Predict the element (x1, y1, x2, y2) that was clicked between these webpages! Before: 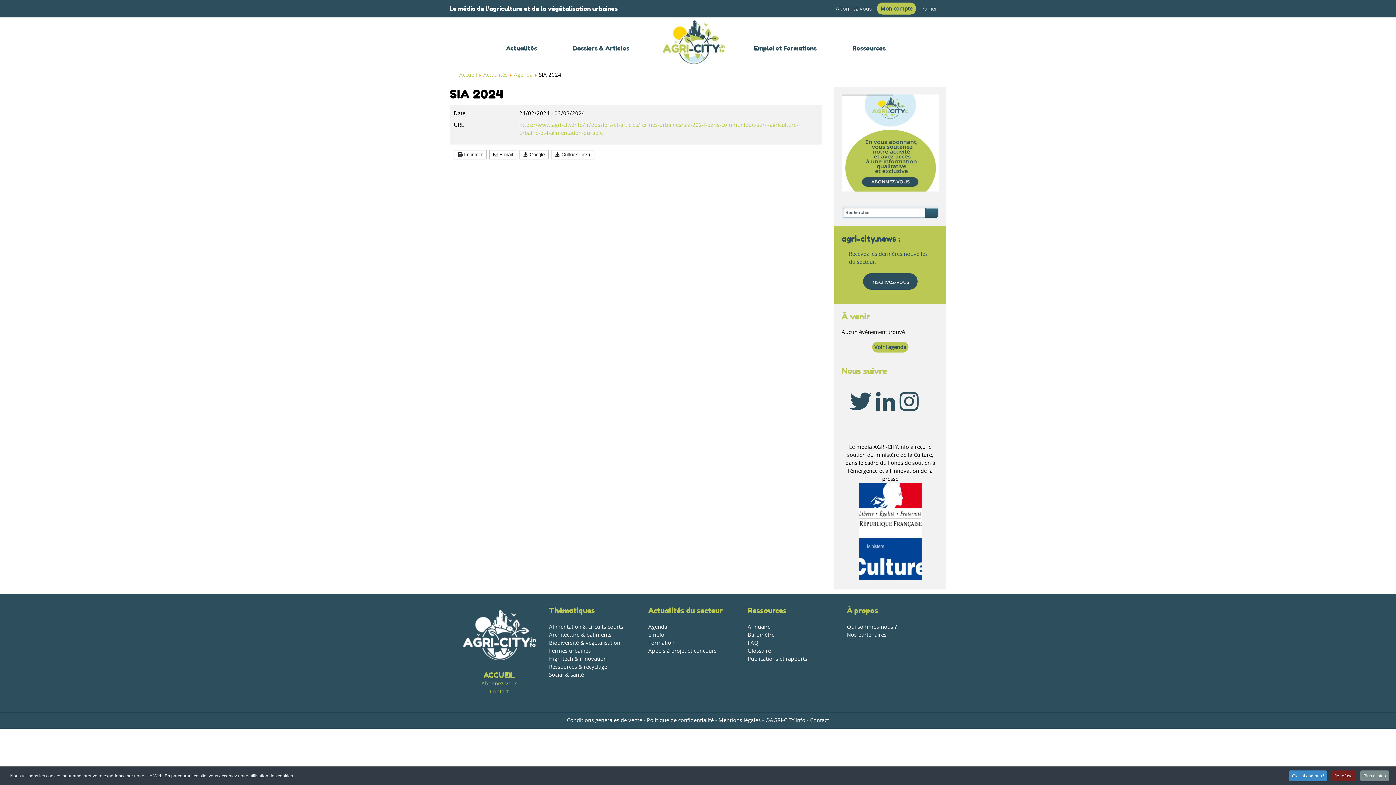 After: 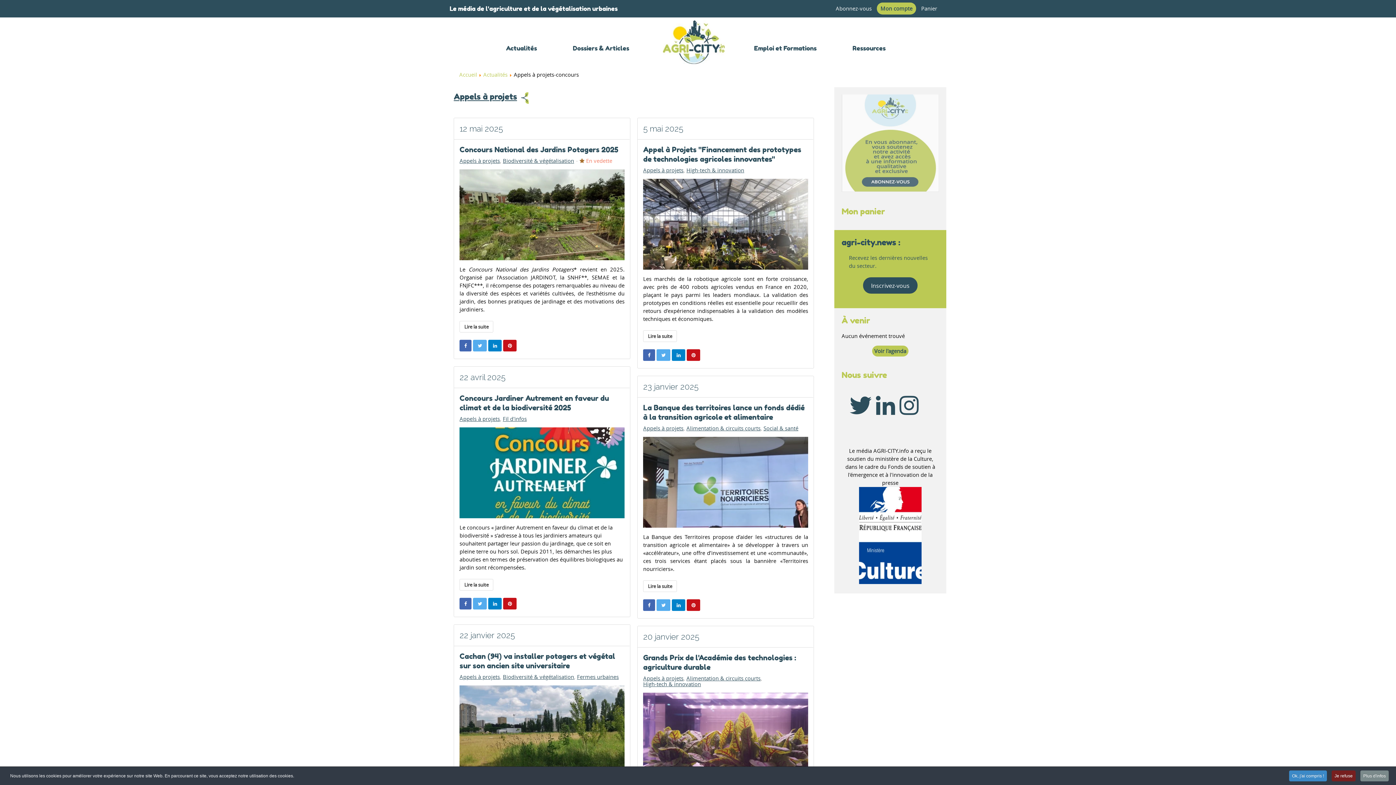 Action: bbox: (648, 647, 716, 654) label: Appels à projet et concours